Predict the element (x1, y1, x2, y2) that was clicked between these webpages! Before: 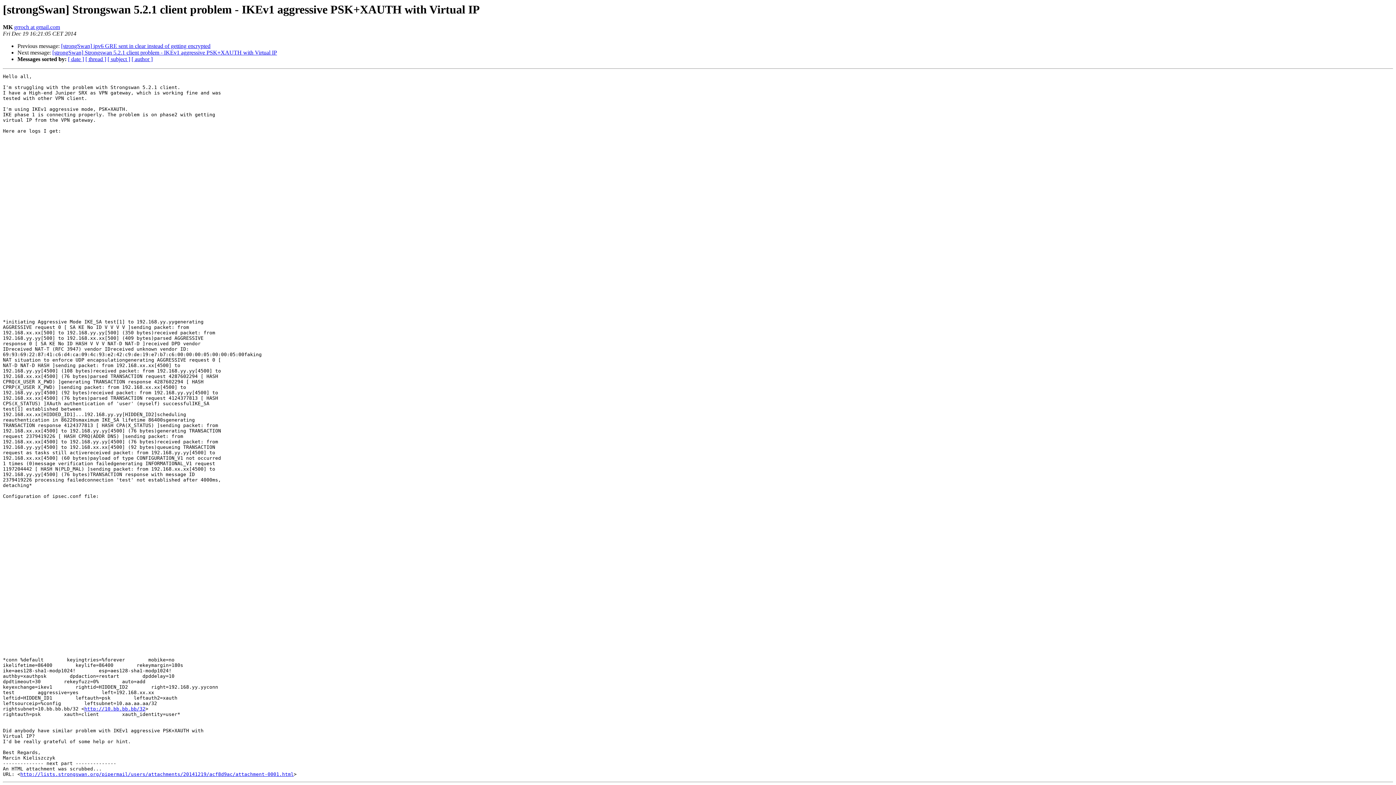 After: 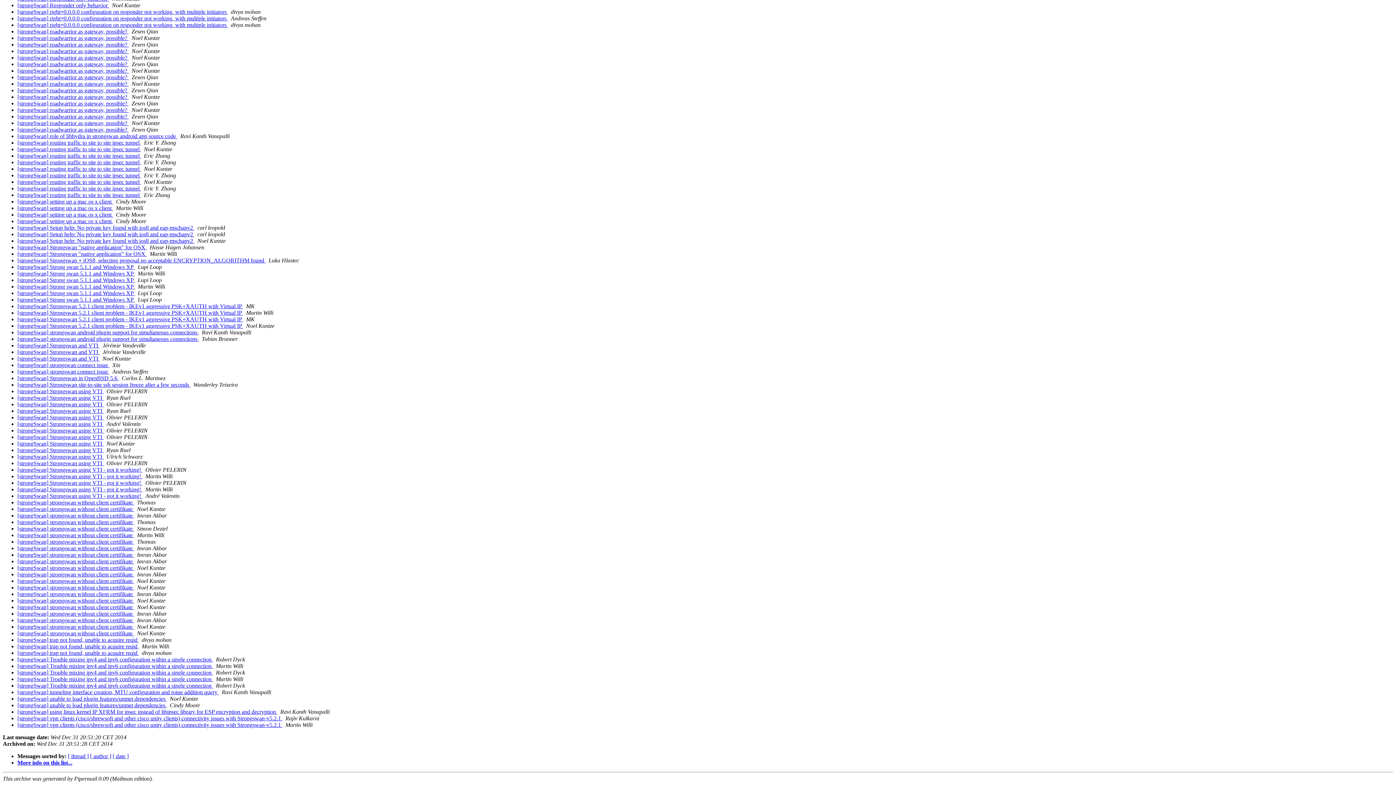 Action: label: [ subject ] bbox: (107, 56, 130, 62)